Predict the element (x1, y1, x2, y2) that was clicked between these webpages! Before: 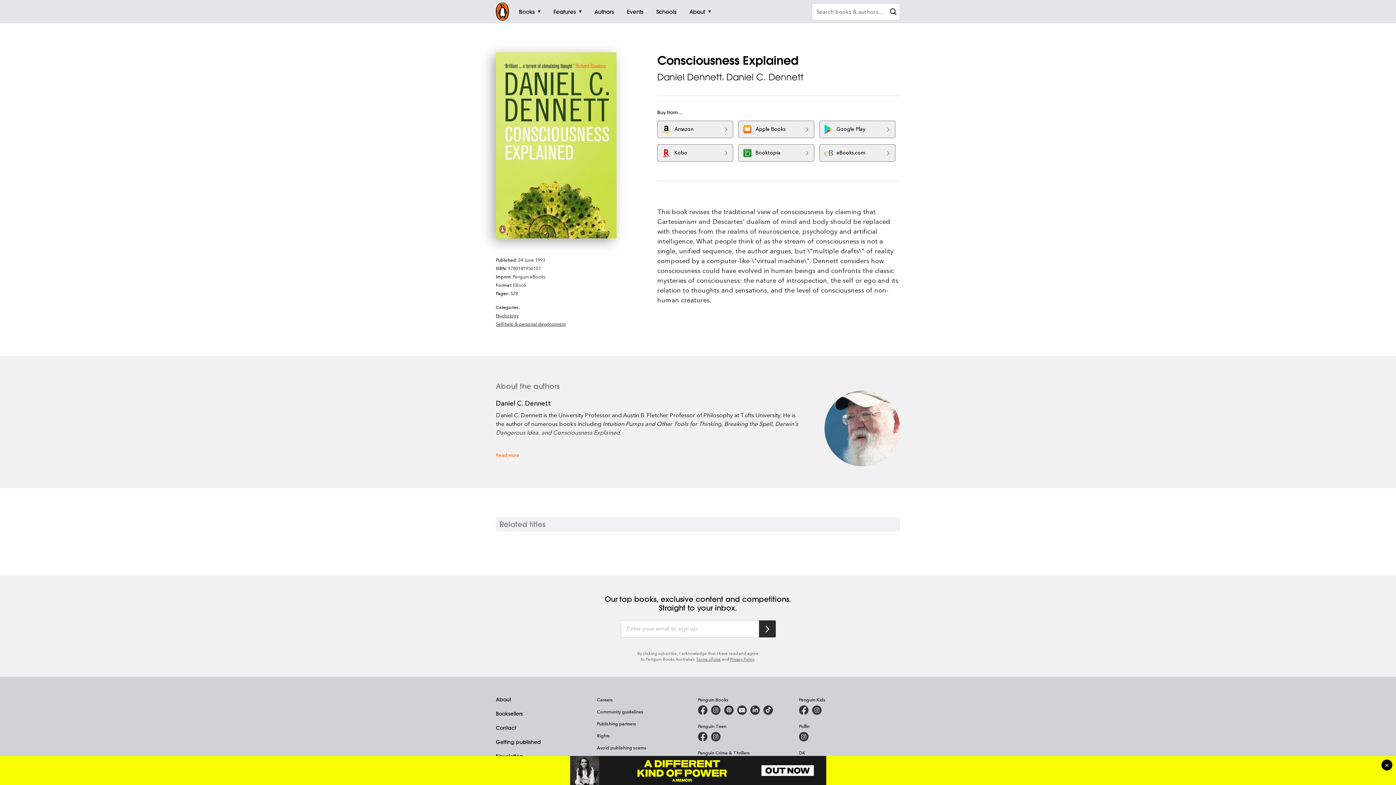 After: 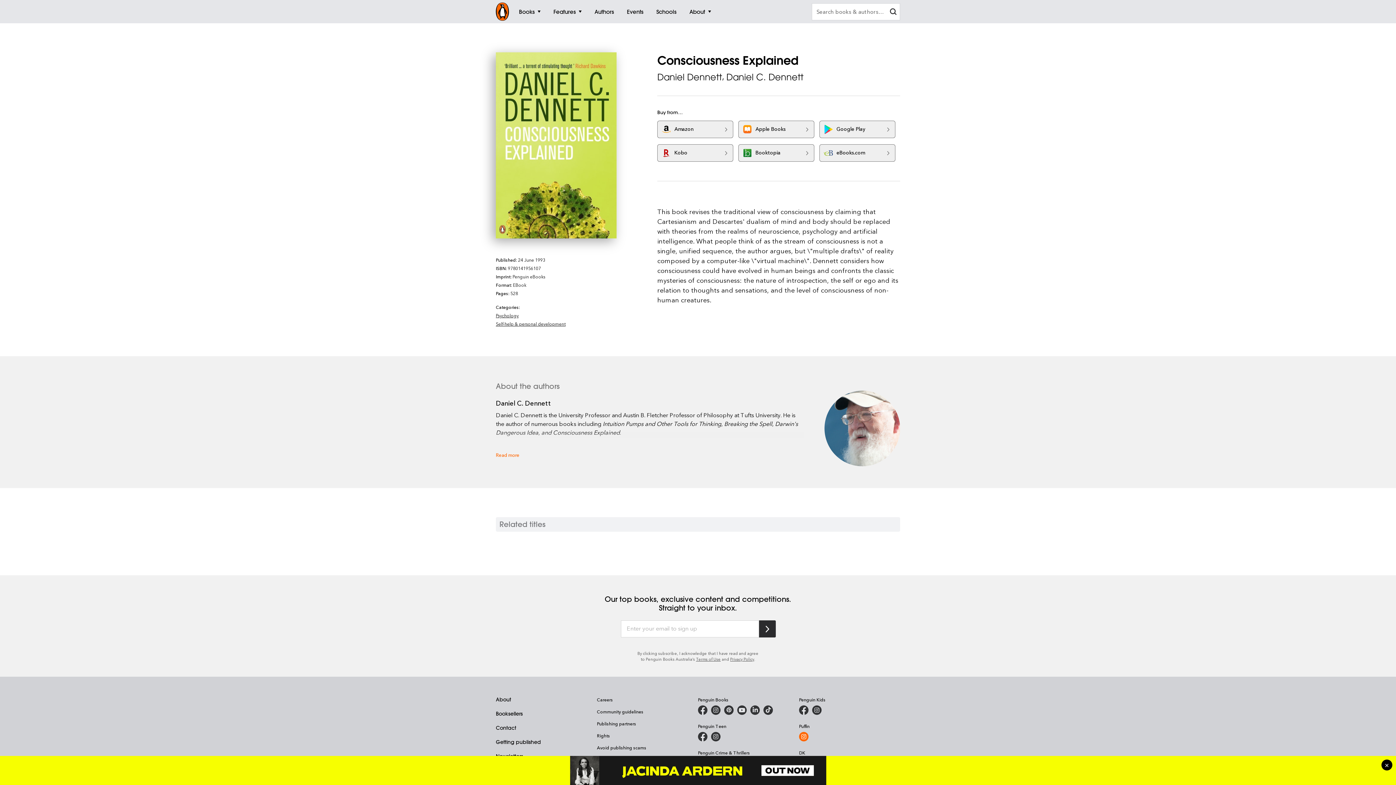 Action: label: Puffin Books Australia on Instagram bbox: (799, 732, 808, 741)